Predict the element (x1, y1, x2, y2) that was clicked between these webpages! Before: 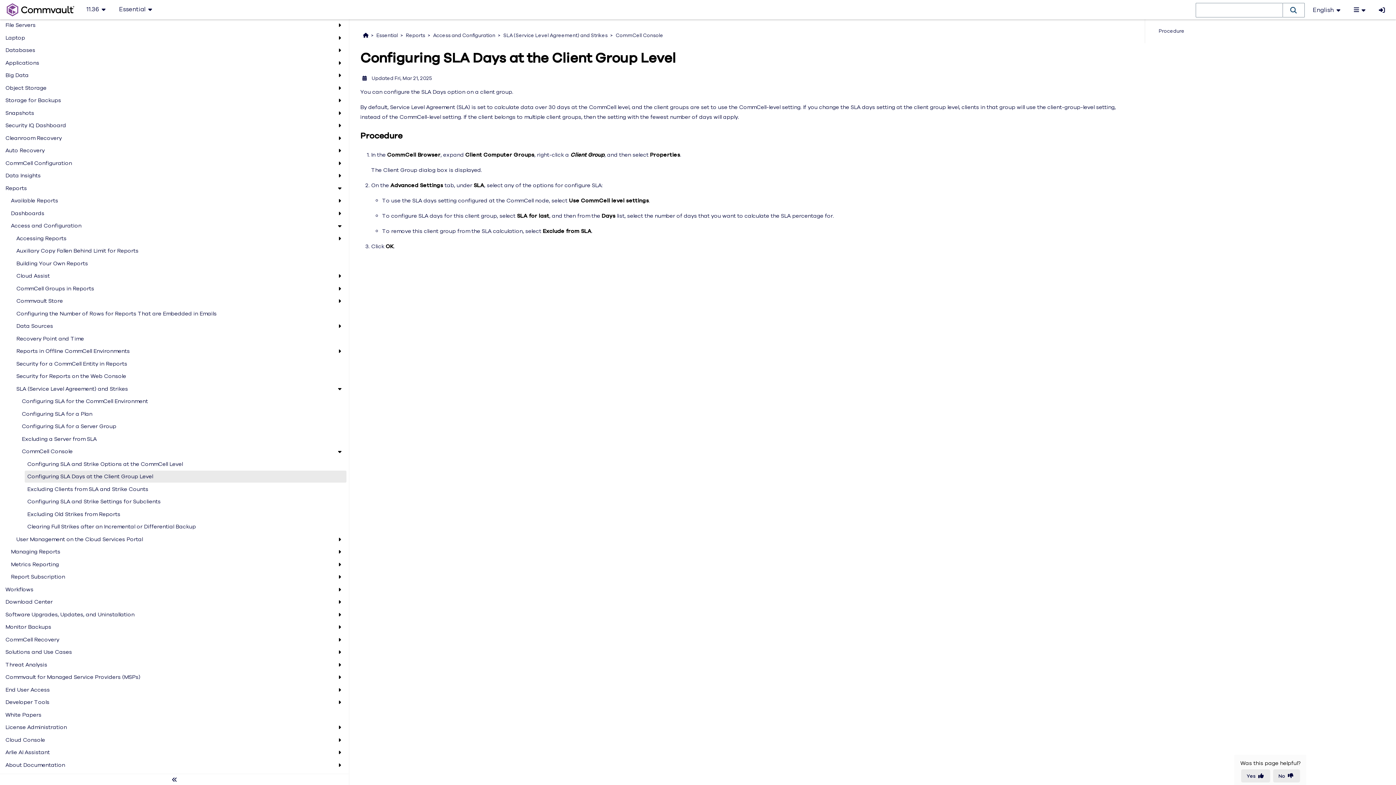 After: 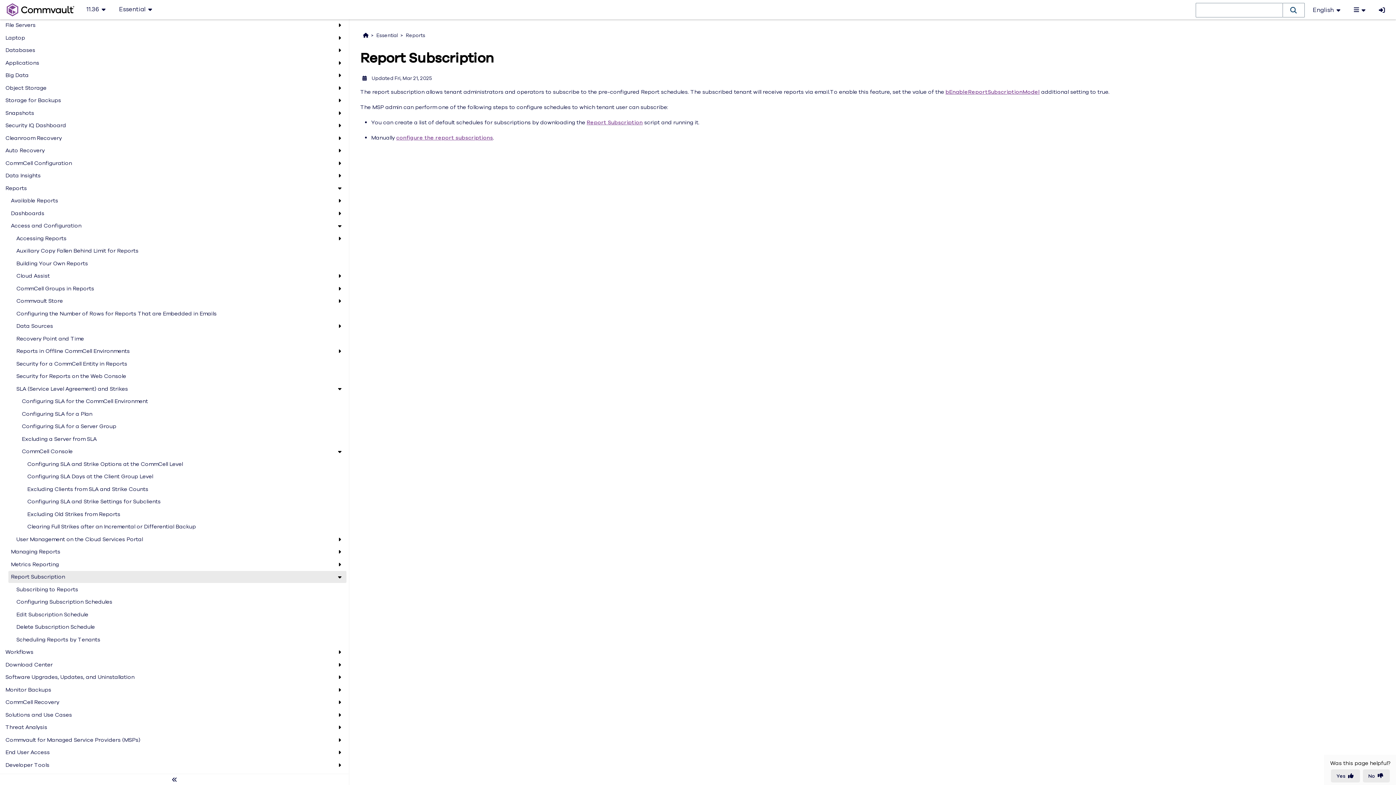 Action: bbox: (10, 638, 335, 647) label: Report Subscription